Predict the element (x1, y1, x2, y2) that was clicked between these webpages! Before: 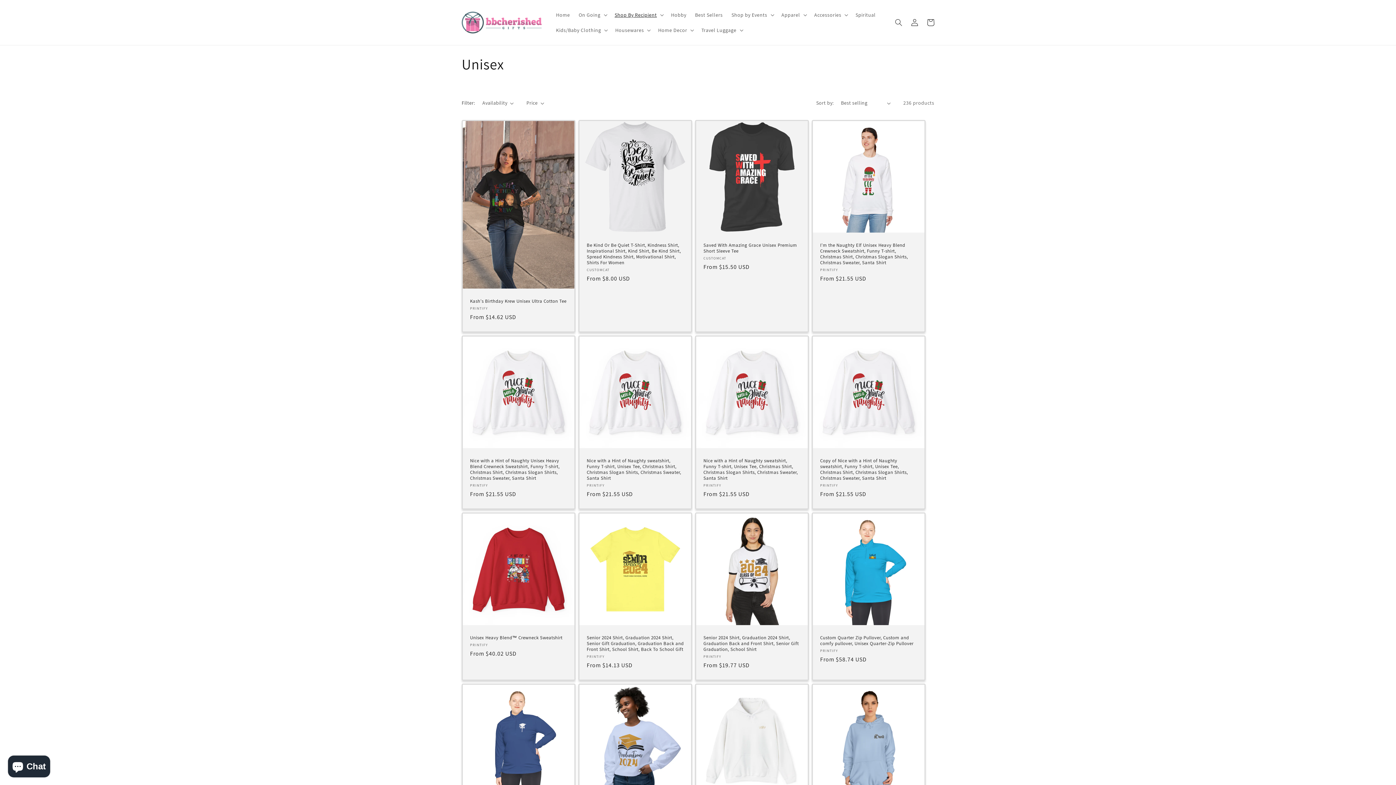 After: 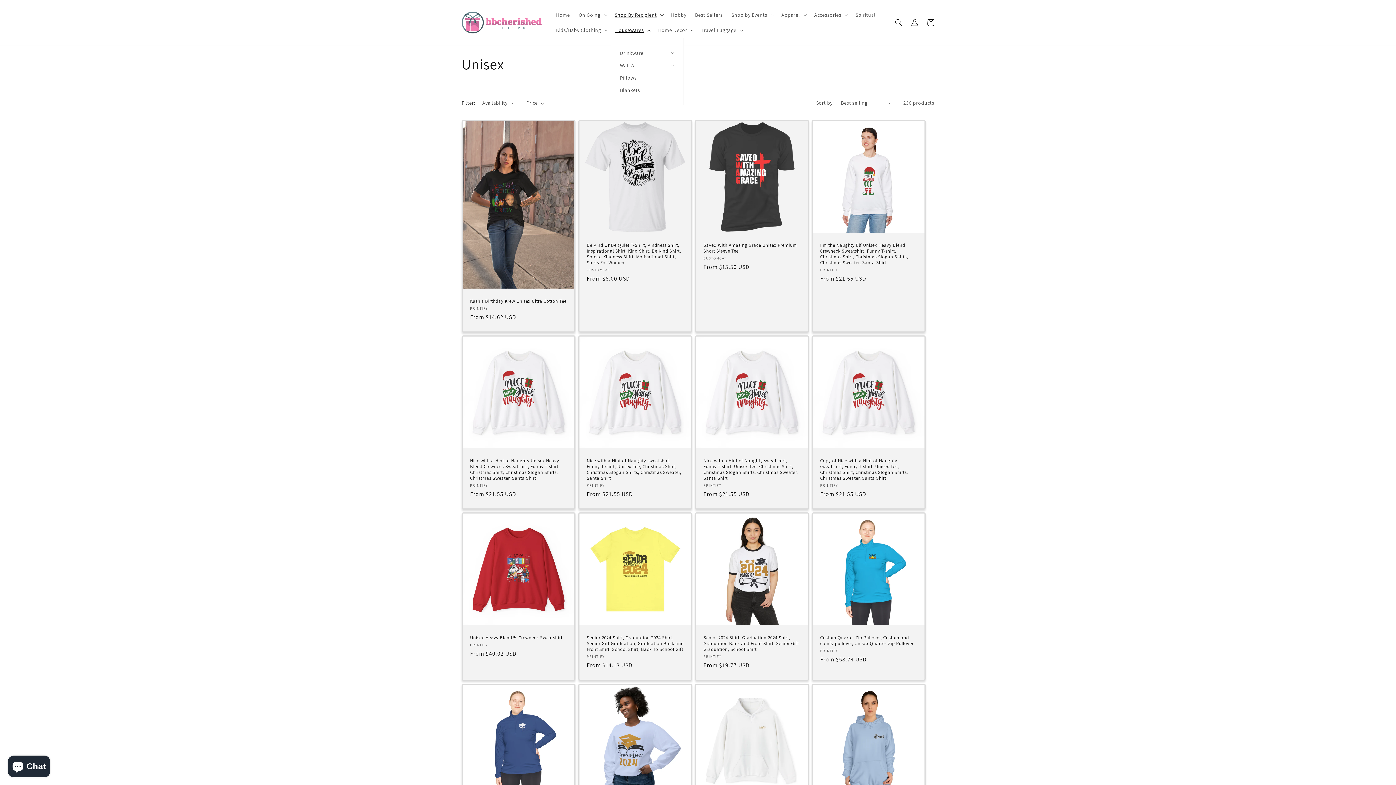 Action: bbox: (611, 22, 653, 37) label: Housewares